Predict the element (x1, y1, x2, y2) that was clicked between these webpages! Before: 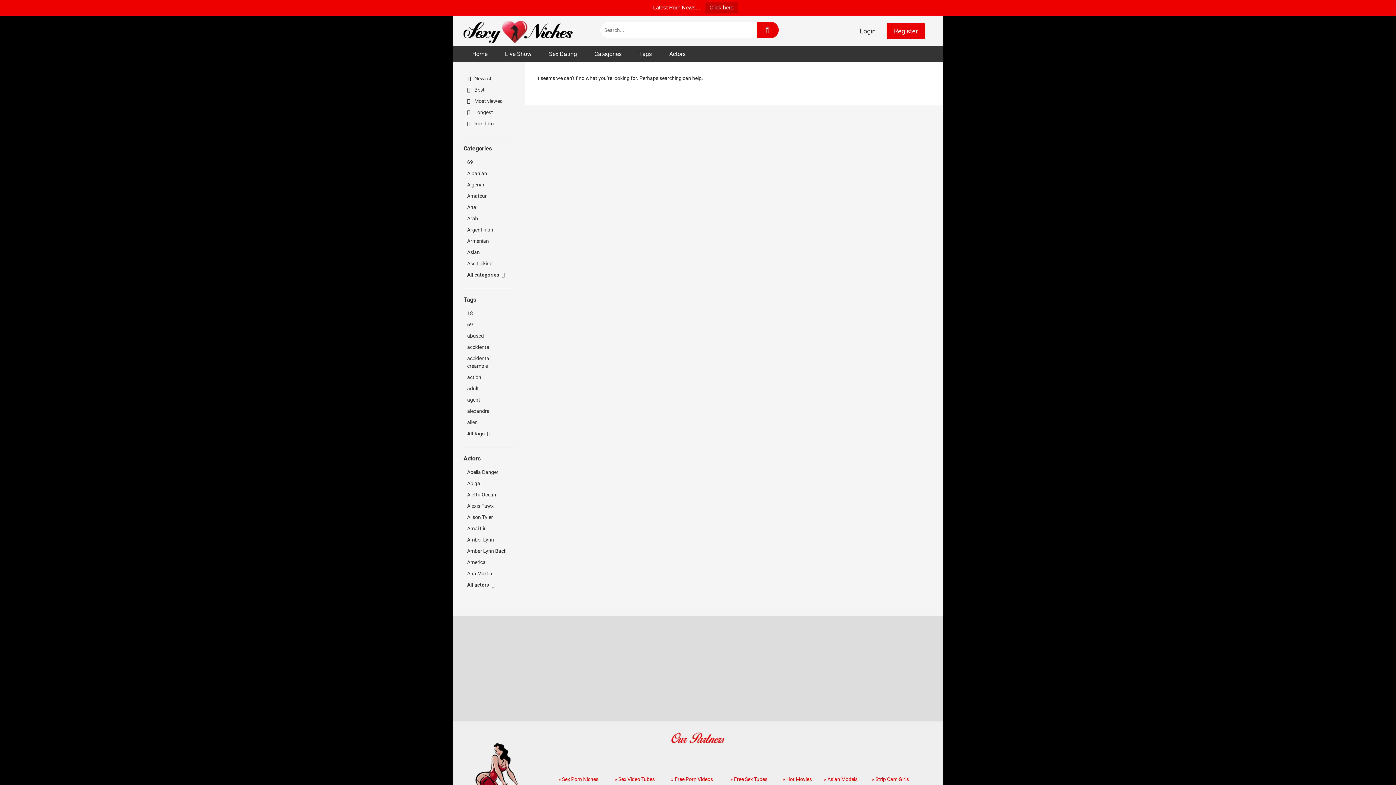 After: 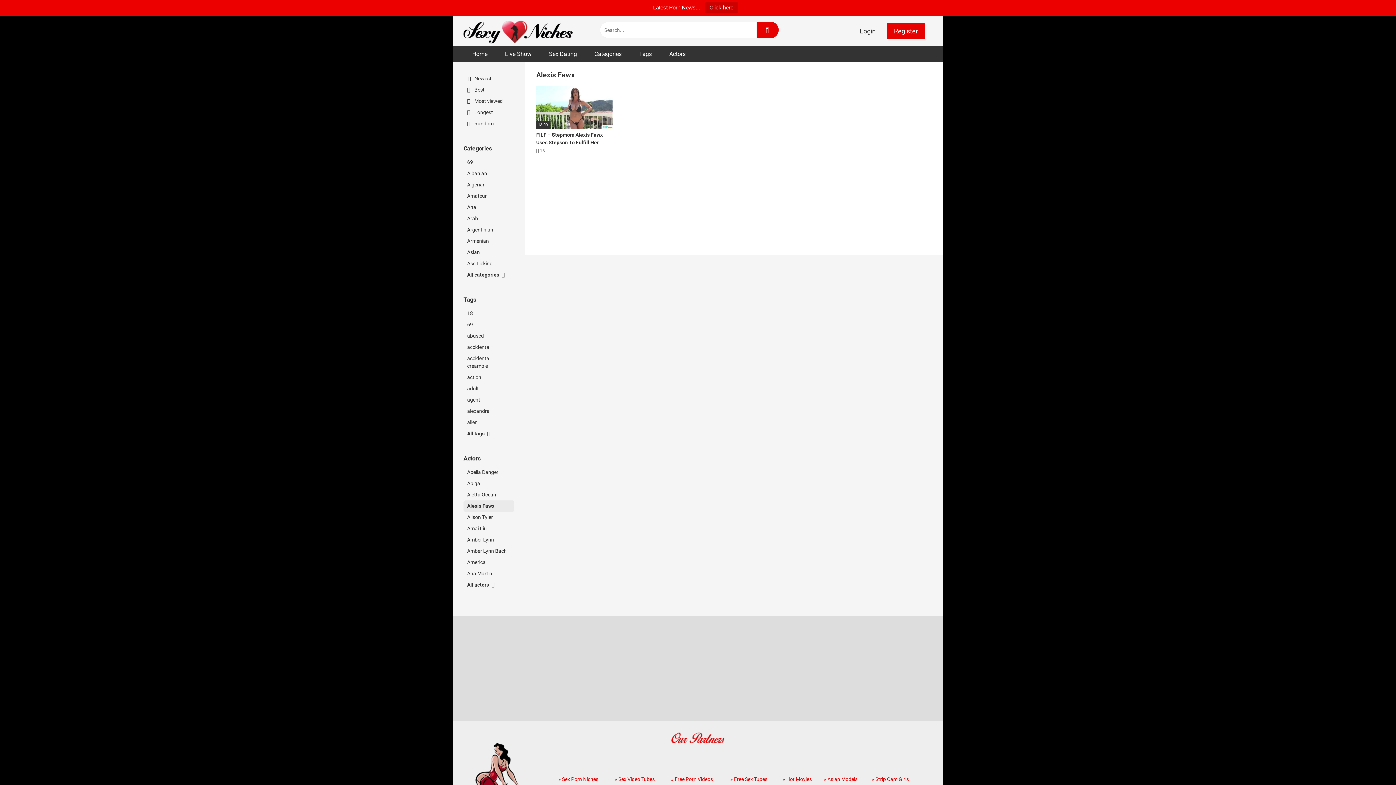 Action: bbox: (463, 500, 514, 511) label: Alexis Fawx